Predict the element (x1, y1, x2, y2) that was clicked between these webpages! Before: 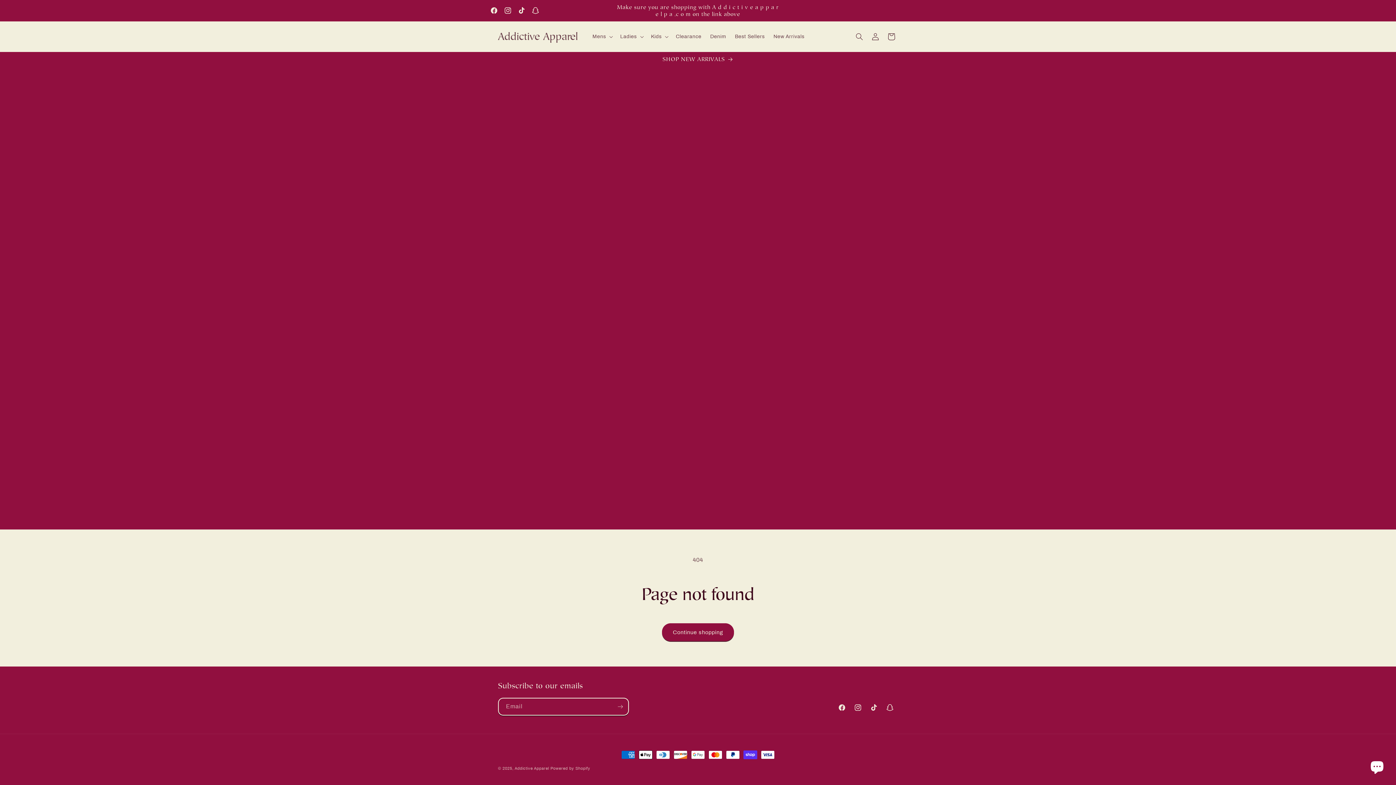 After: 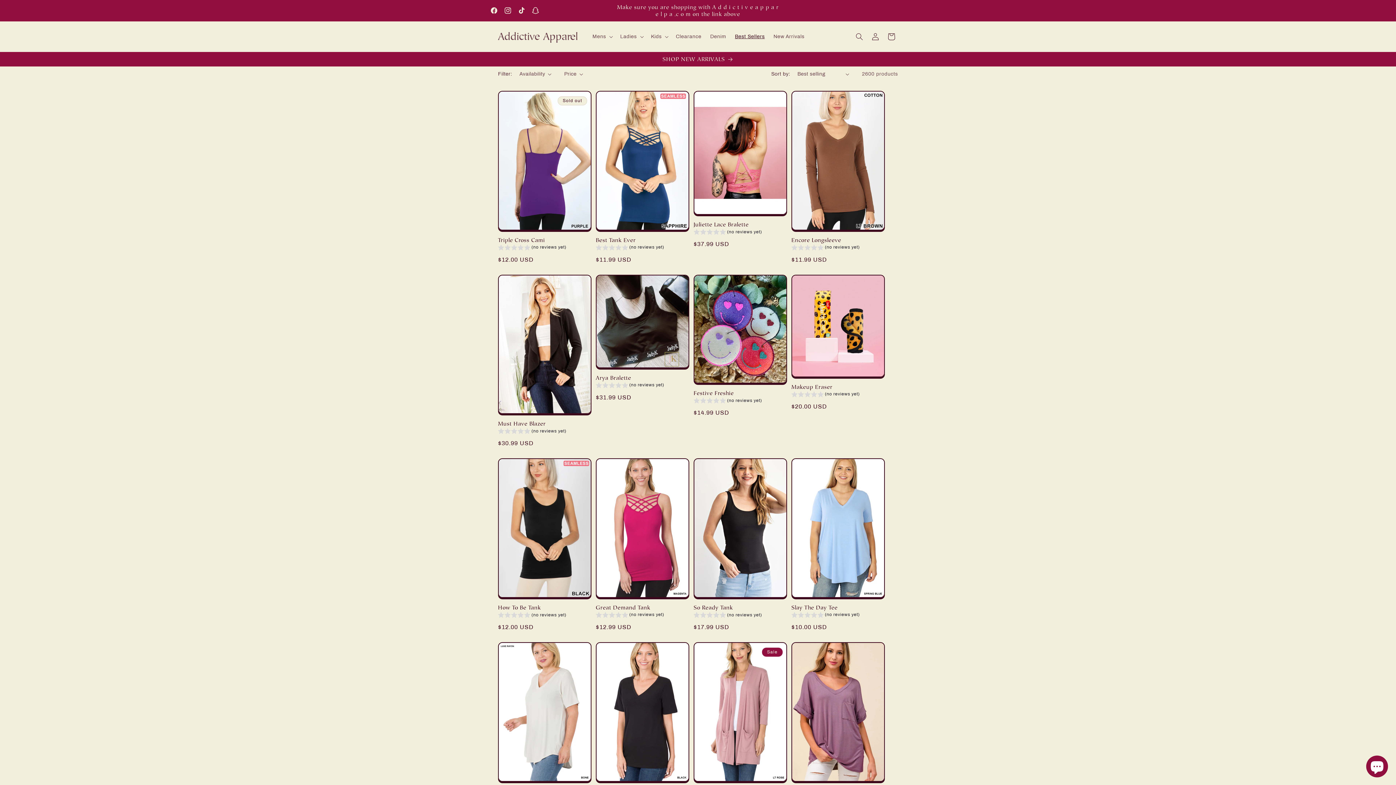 Action: label: Best Sellers bbox: (730, 29, 769, 44)